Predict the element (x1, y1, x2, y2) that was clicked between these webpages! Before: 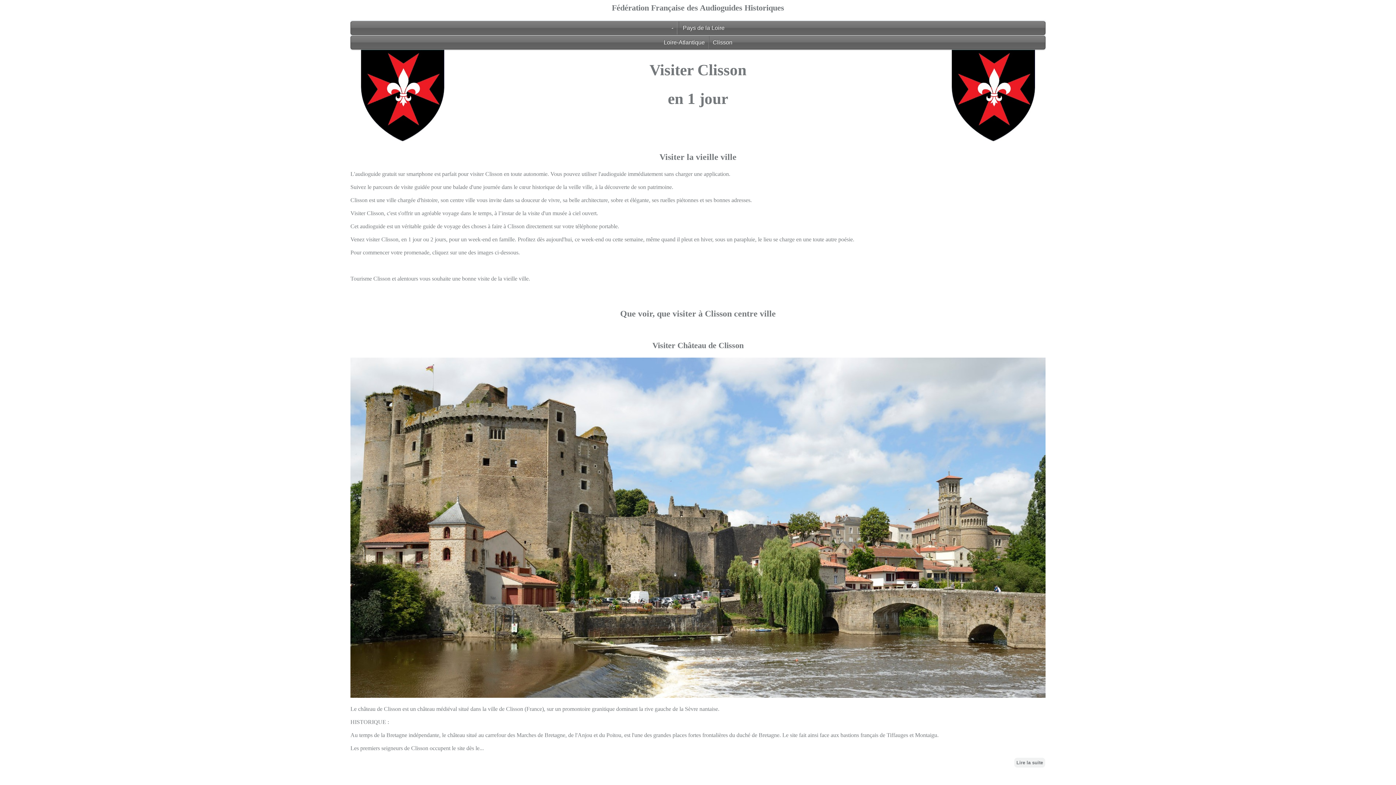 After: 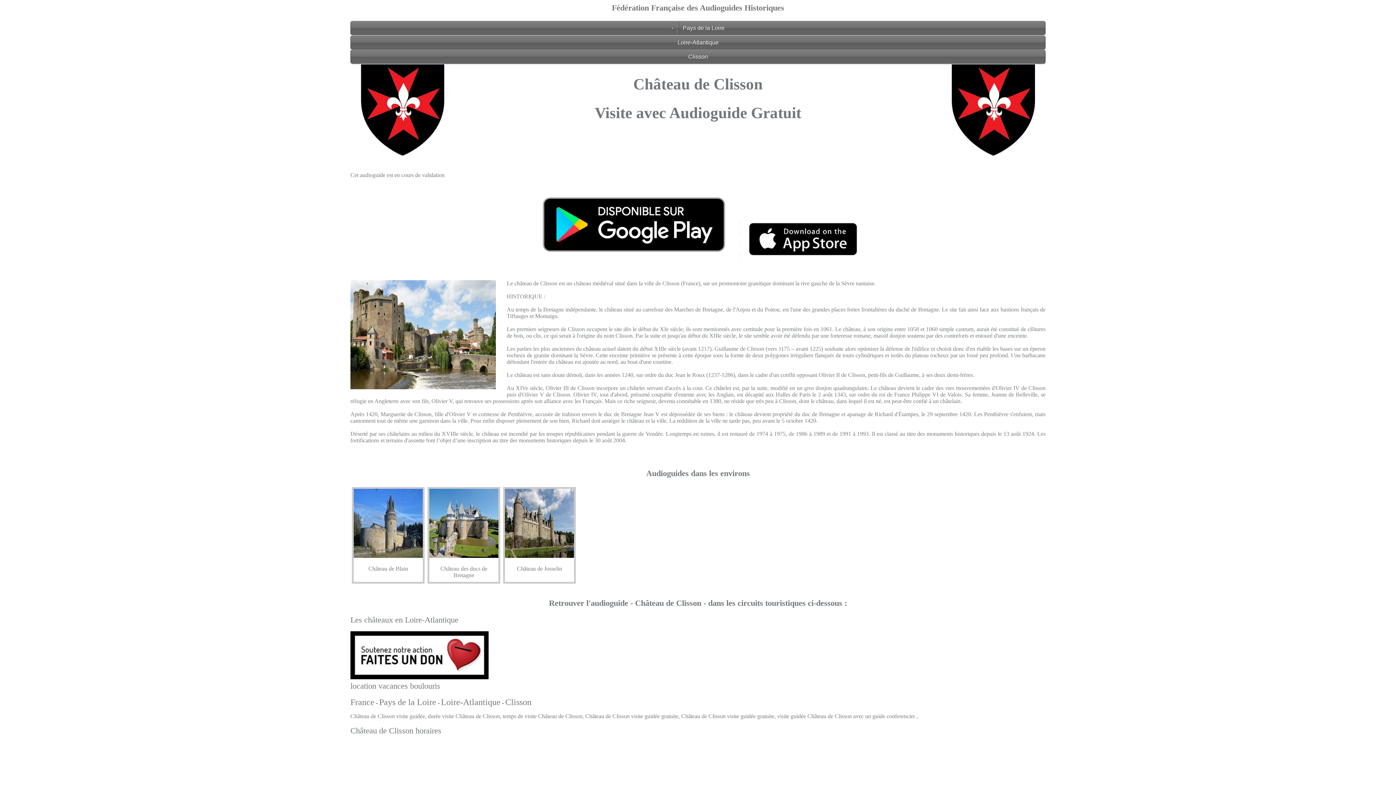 Action: label: Lire la suite bbox: (1014, 758, 1045, 767)